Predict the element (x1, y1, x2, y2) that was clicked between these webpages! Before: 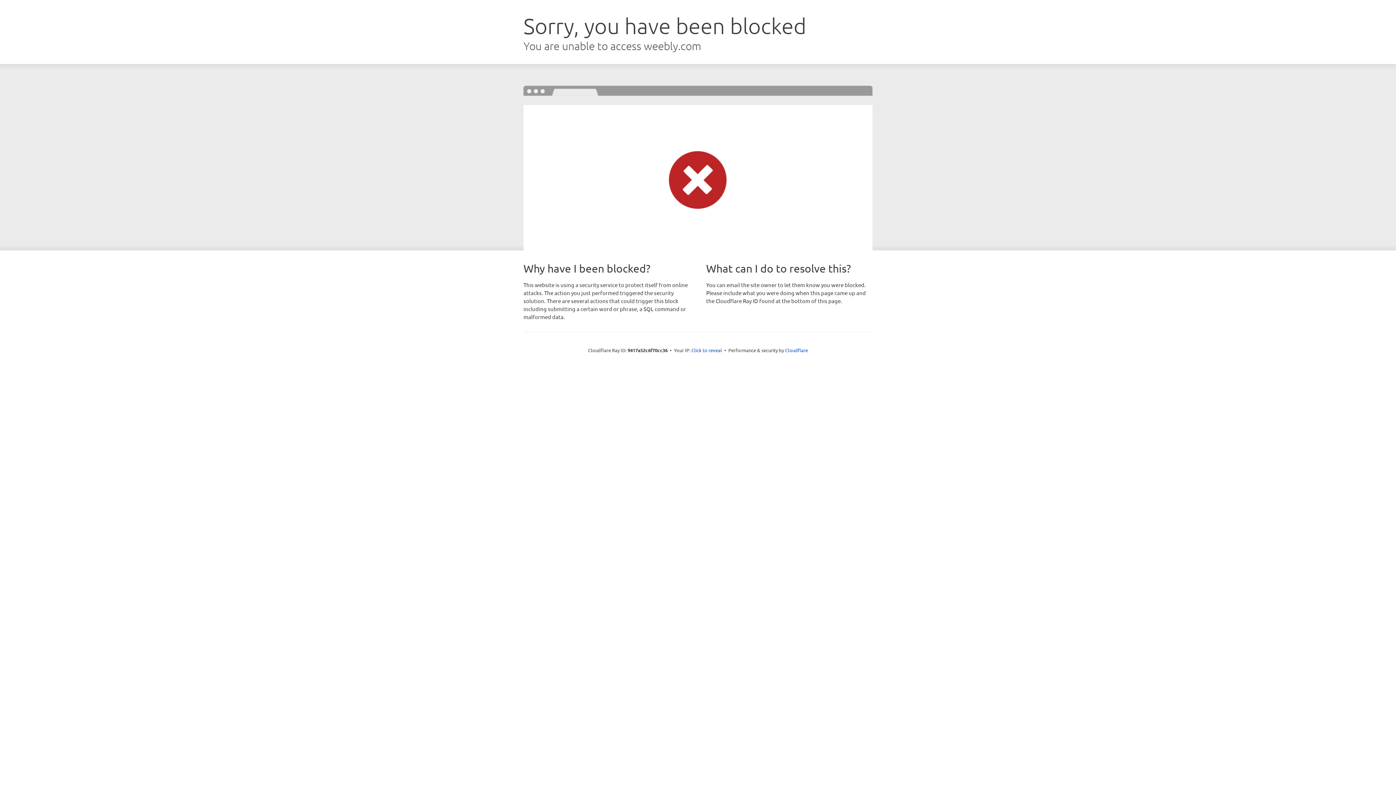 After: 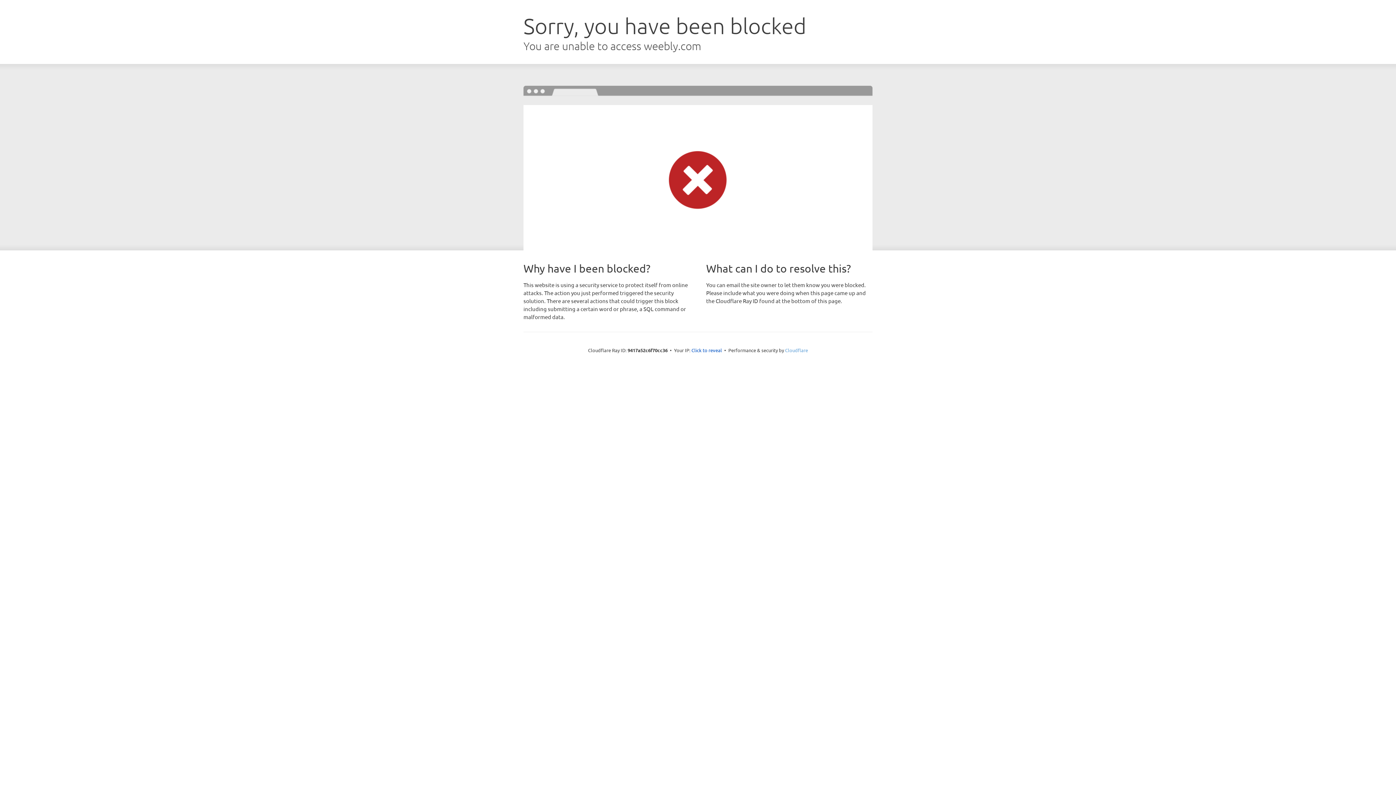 Action: bbox: (785, 347, 808, 353) label: Cloudflare